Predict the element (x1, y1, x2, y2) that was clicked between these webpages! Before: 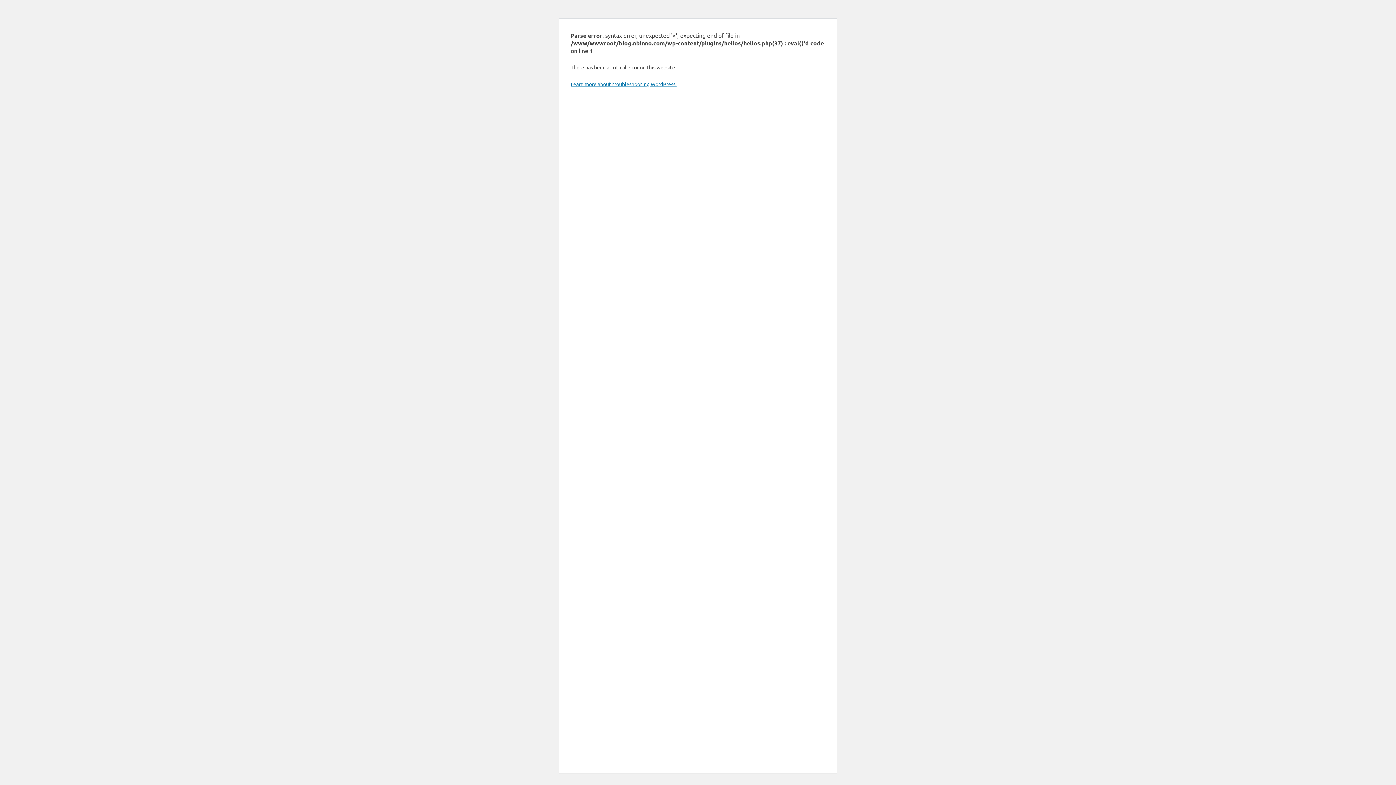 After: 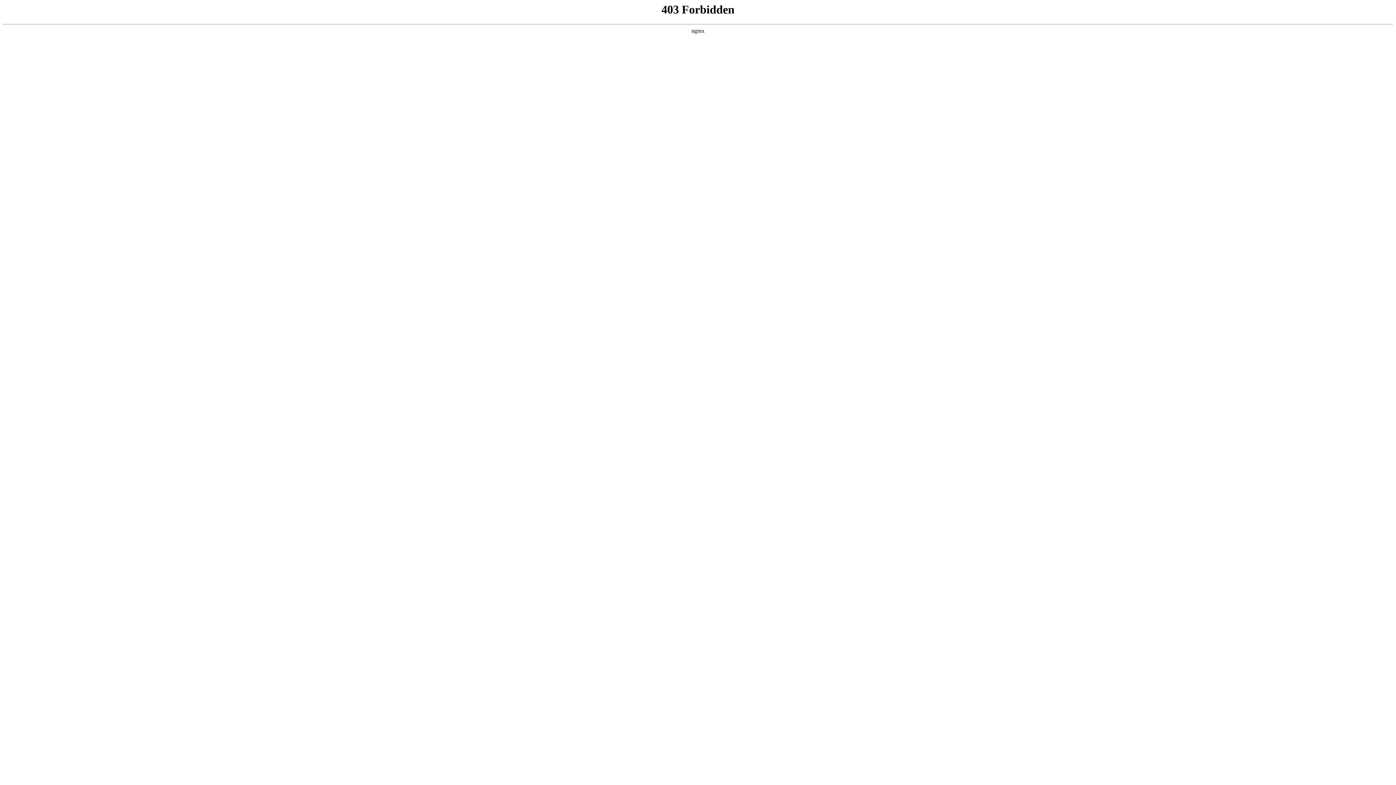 Action: label: Learn more about troubleshooting WordPress. bbox: (570, 80, 676, 87)